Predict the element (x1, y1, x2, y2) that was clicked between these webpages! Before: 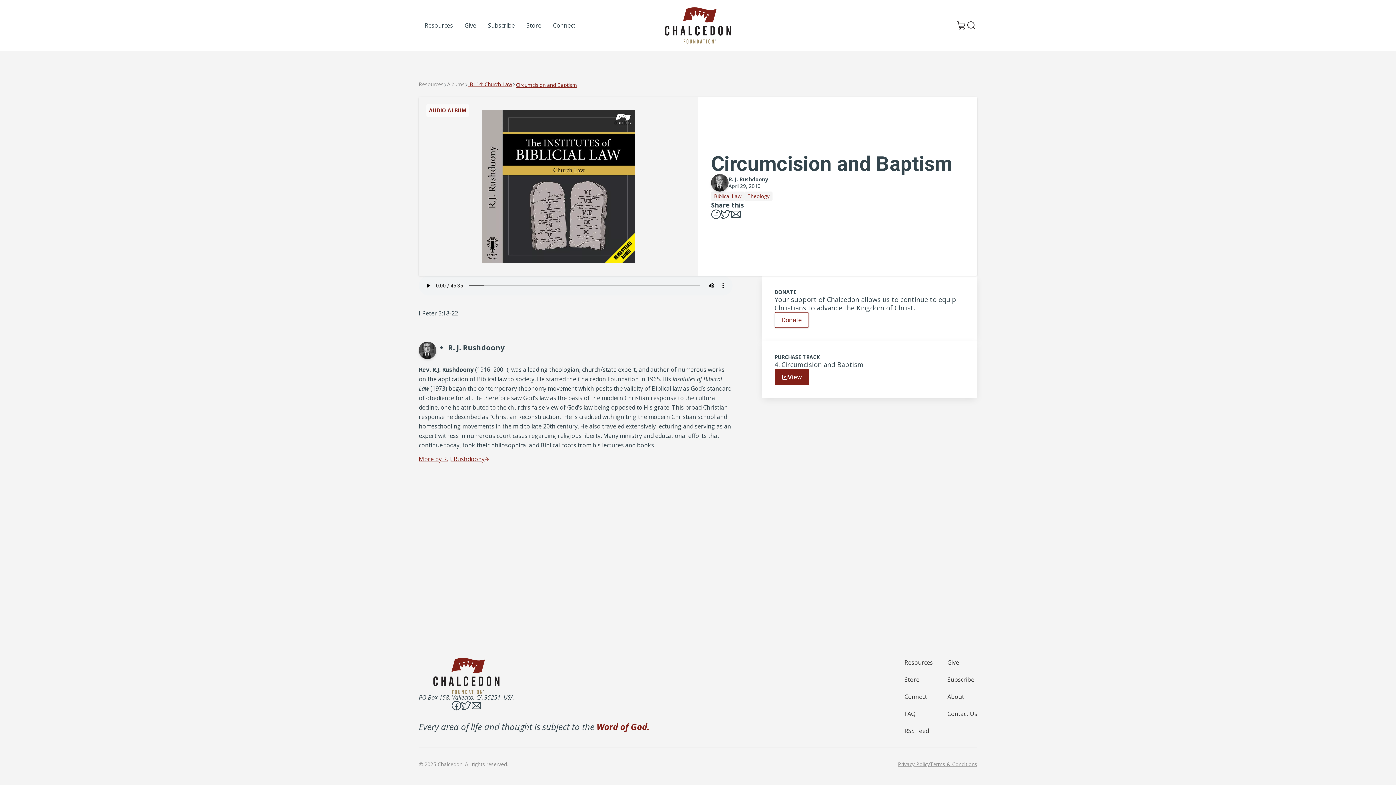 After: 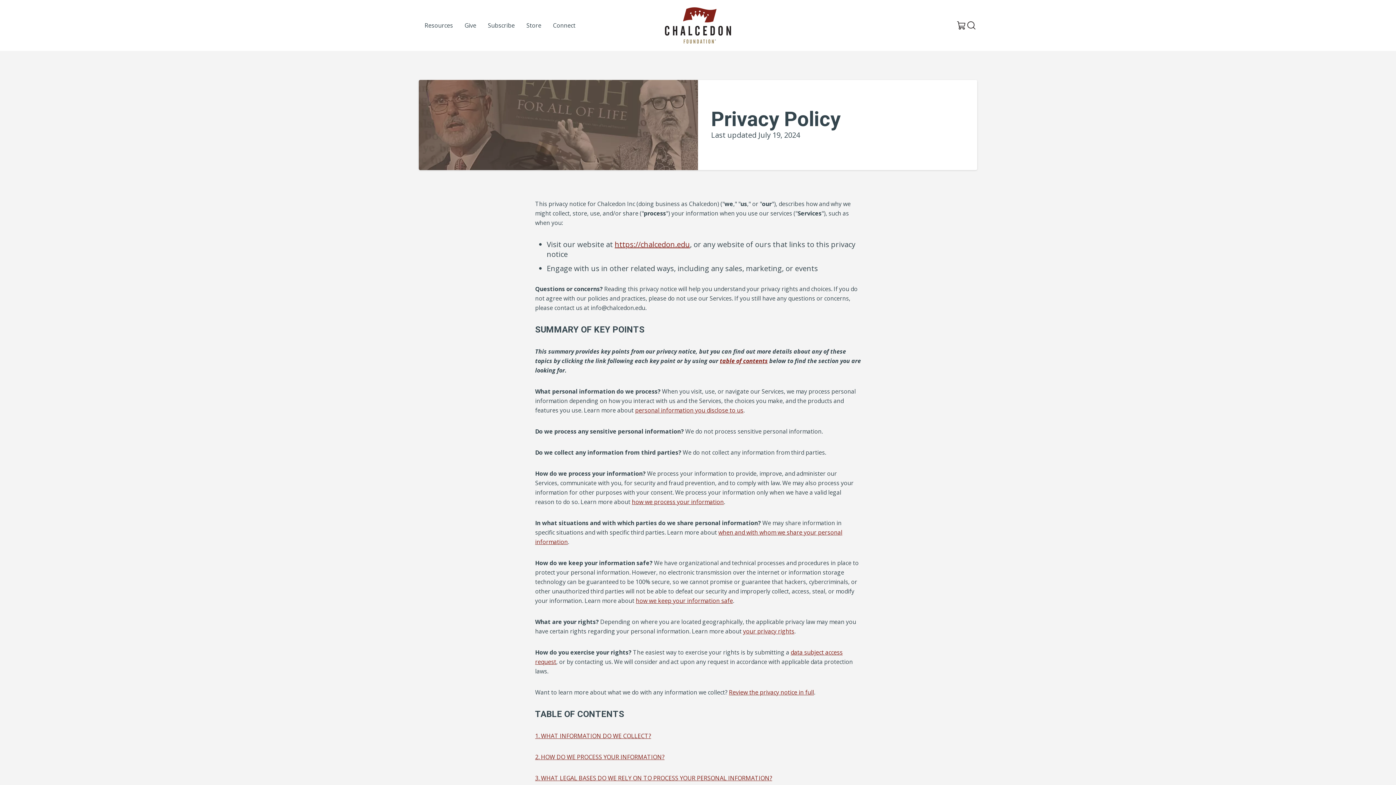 Action: bbox: (898, 761, 930, 768) label: Privacy Policy